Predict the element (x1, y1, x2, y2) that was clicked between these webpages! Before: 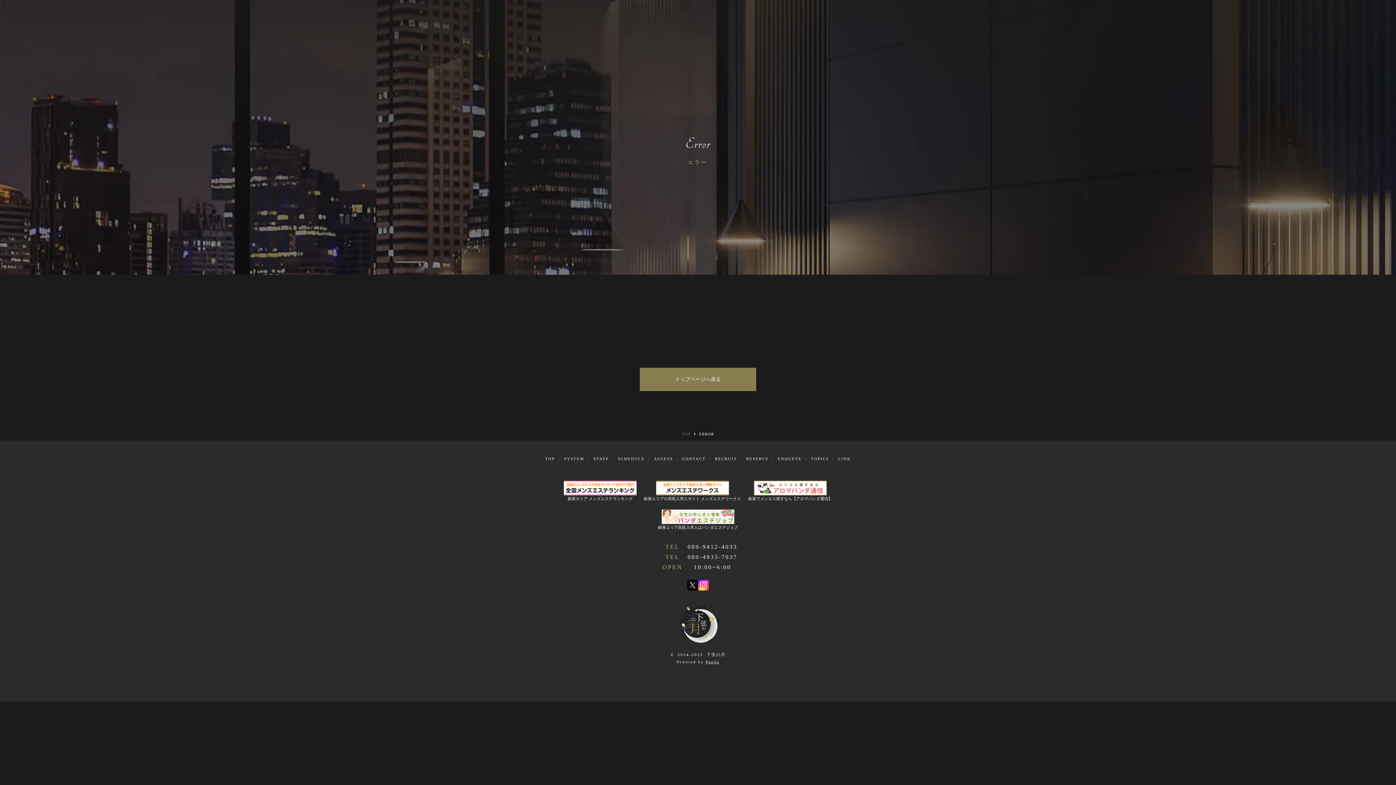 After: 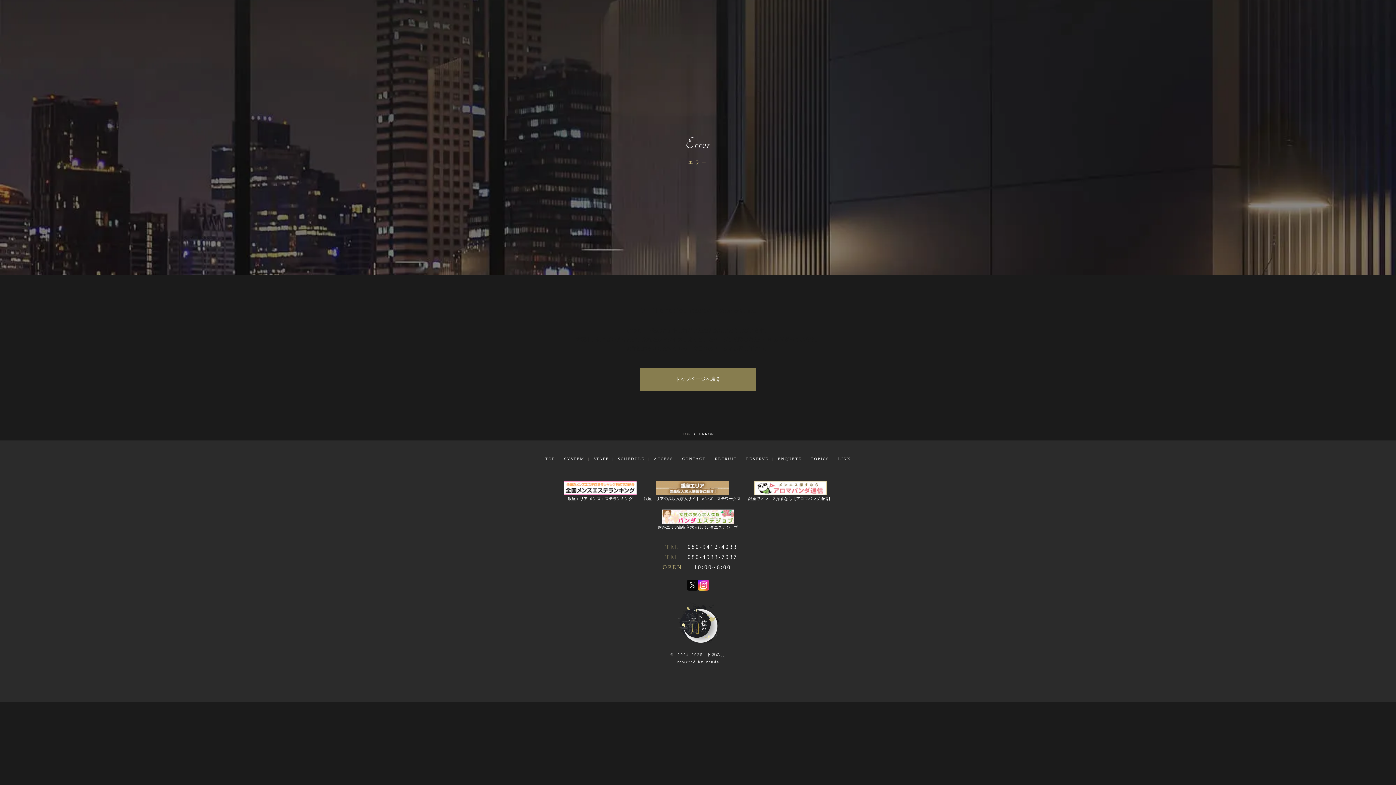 Action: label: 銀座でメンエス探すなら【アロマパンダ通信】 bbox: (748, 481, 832, 502)